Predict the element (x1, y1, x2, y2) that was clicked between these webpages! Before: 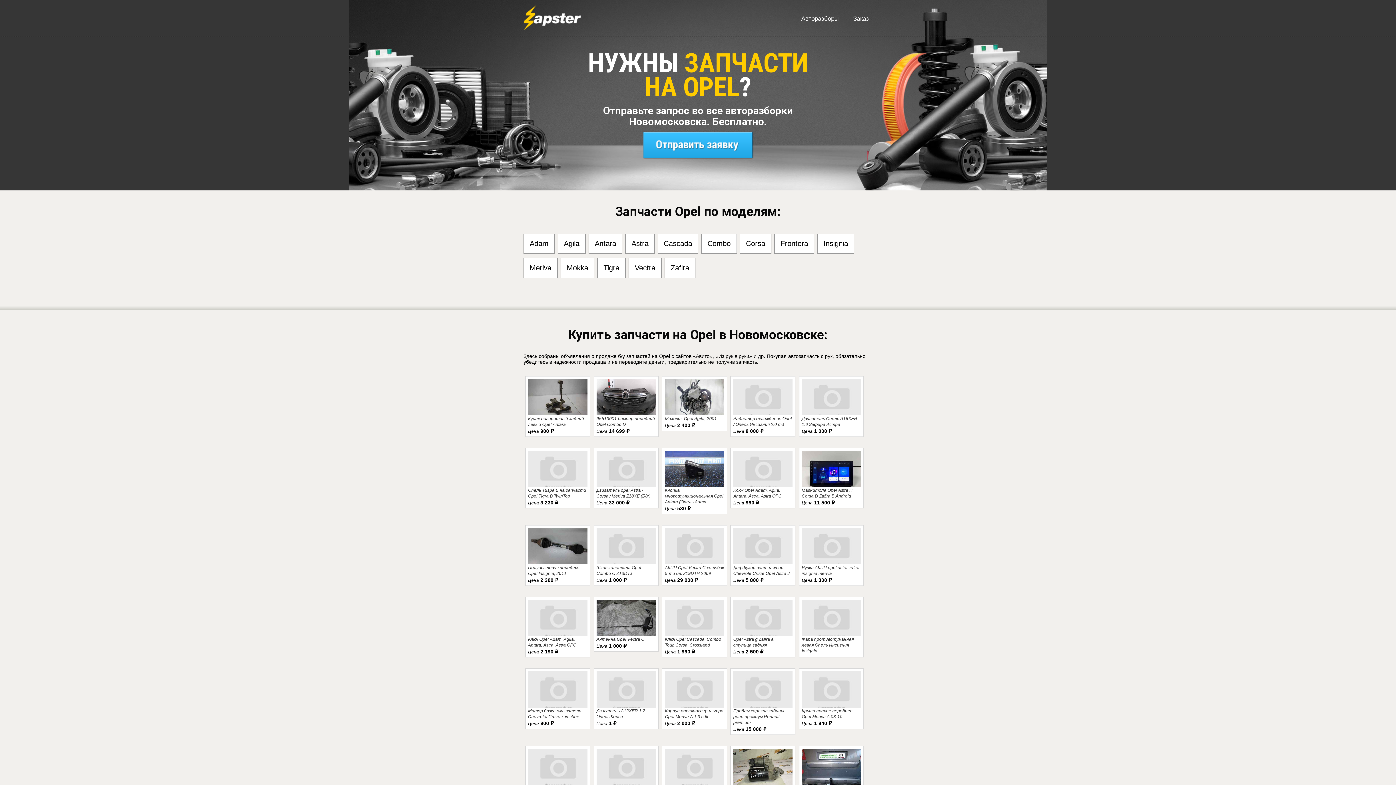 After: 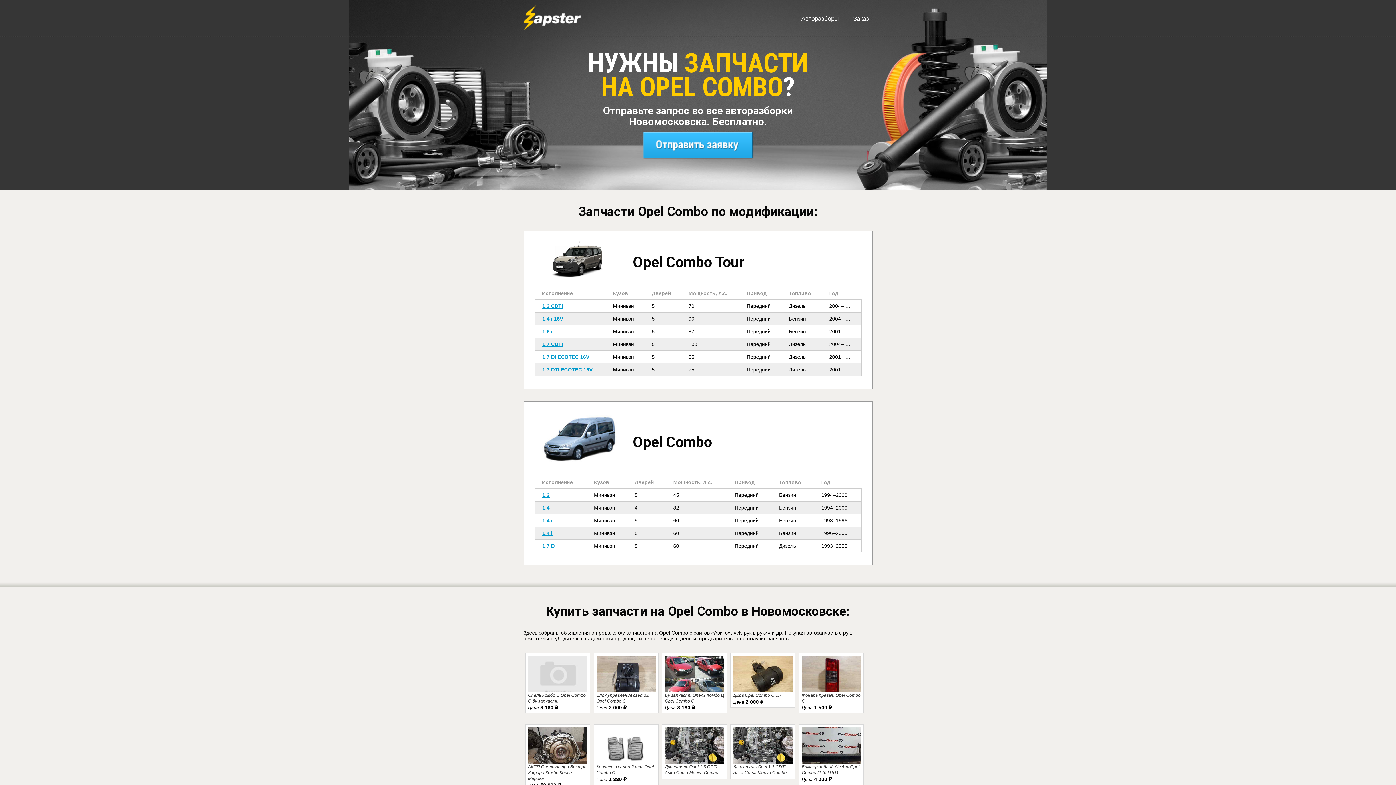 Action: label: Combo bbox: (701, 233, 737, 253)